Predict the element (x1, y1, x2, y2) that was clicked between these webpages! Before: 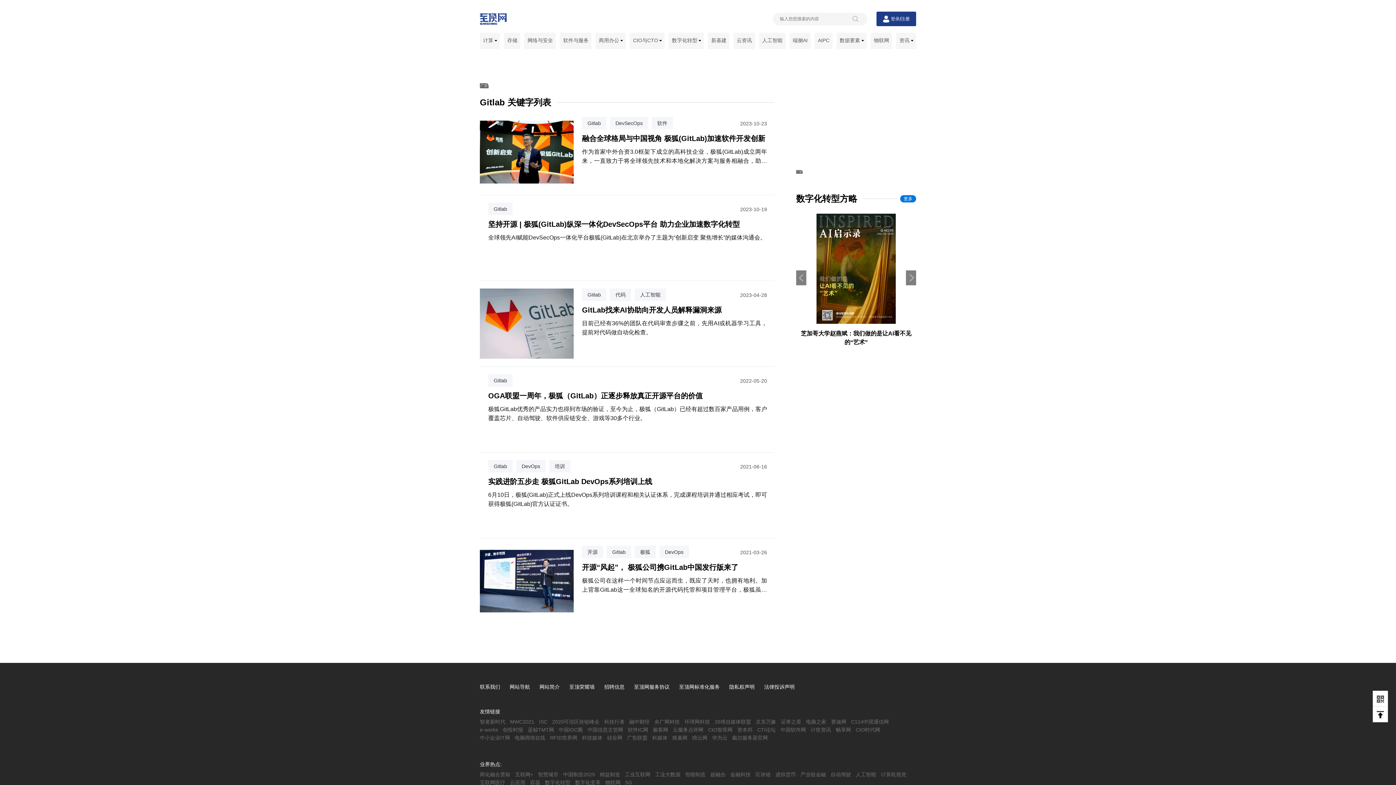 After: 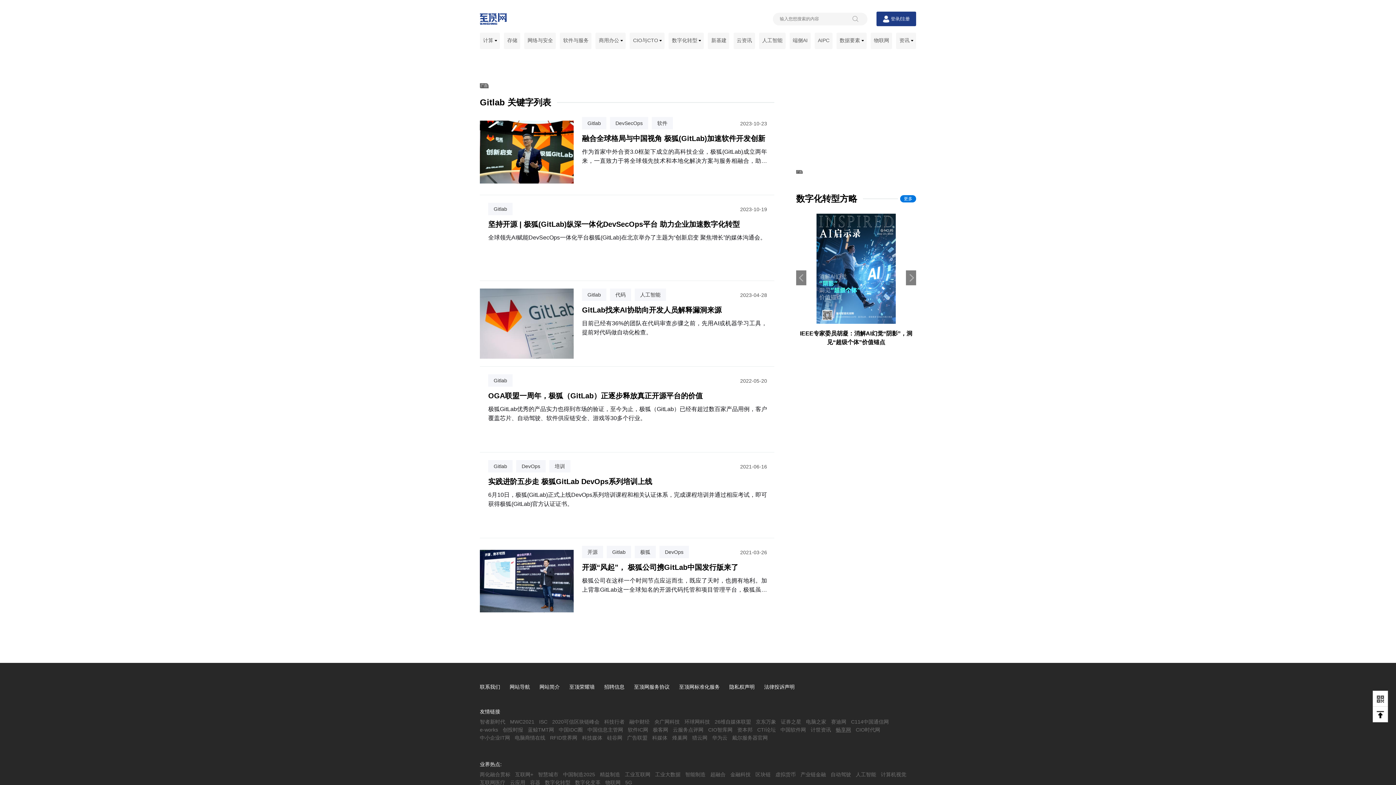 Action: bbox: (836, 727, 851, 733) label: 畅享网